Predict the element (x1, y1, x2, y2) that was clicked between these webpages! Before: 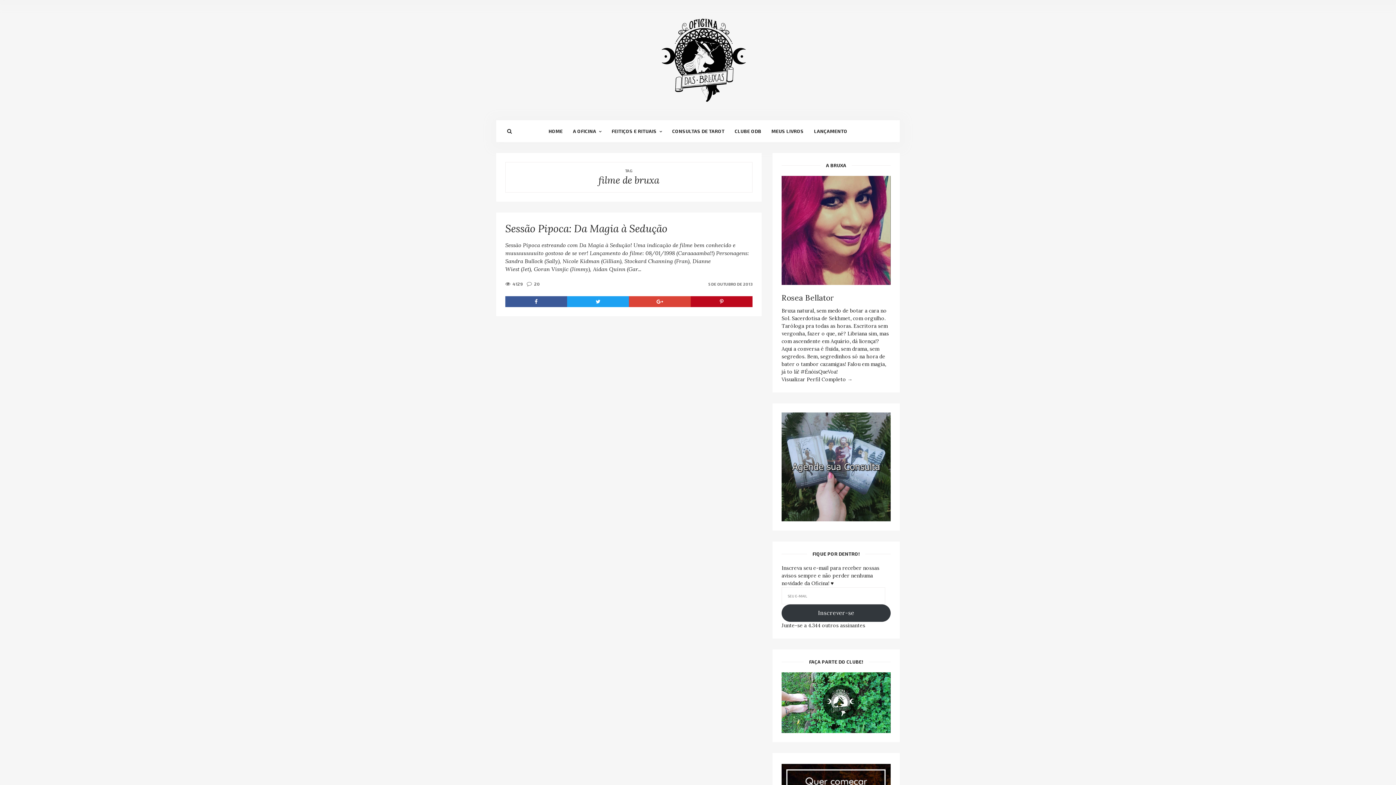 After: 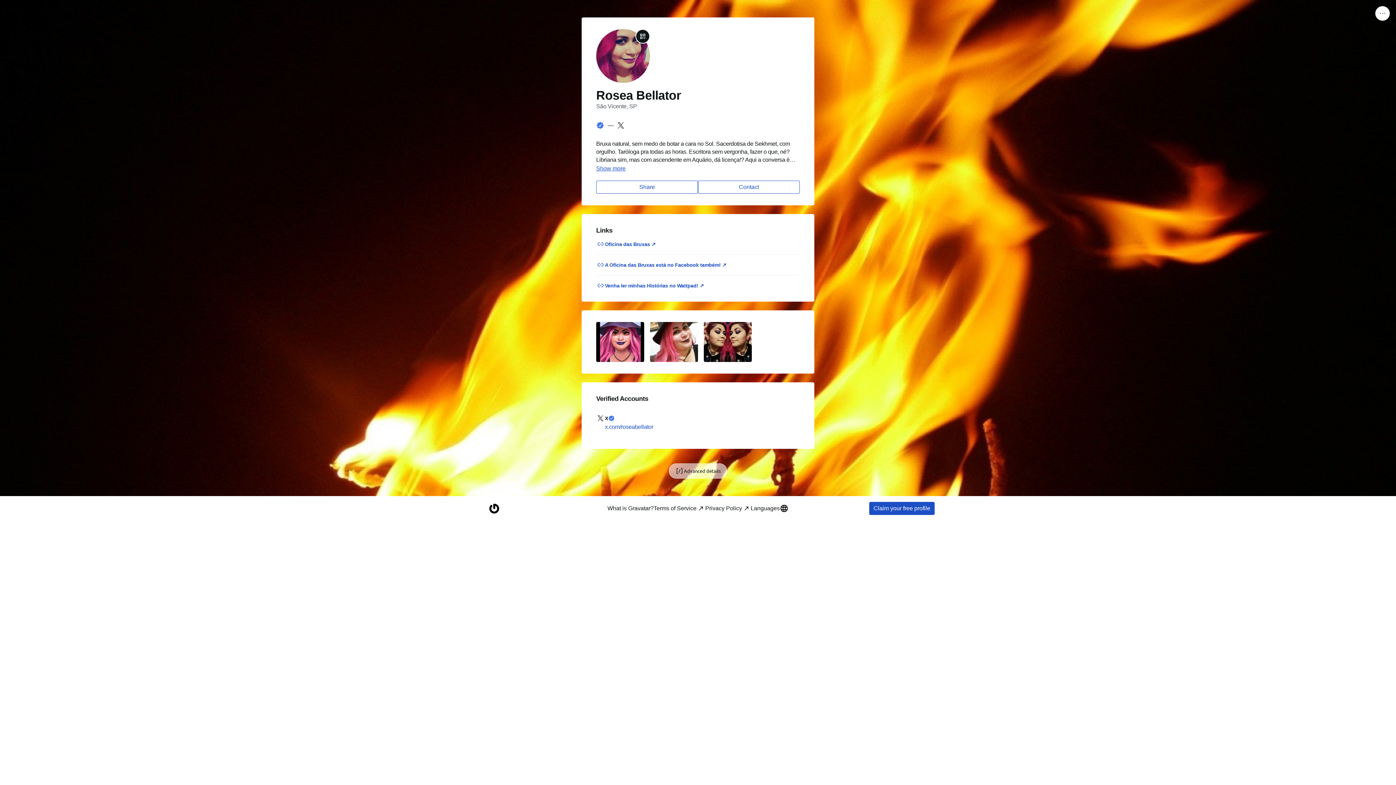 Action: label: Rosea Bellator bbox: (781, 293, 833, 302)